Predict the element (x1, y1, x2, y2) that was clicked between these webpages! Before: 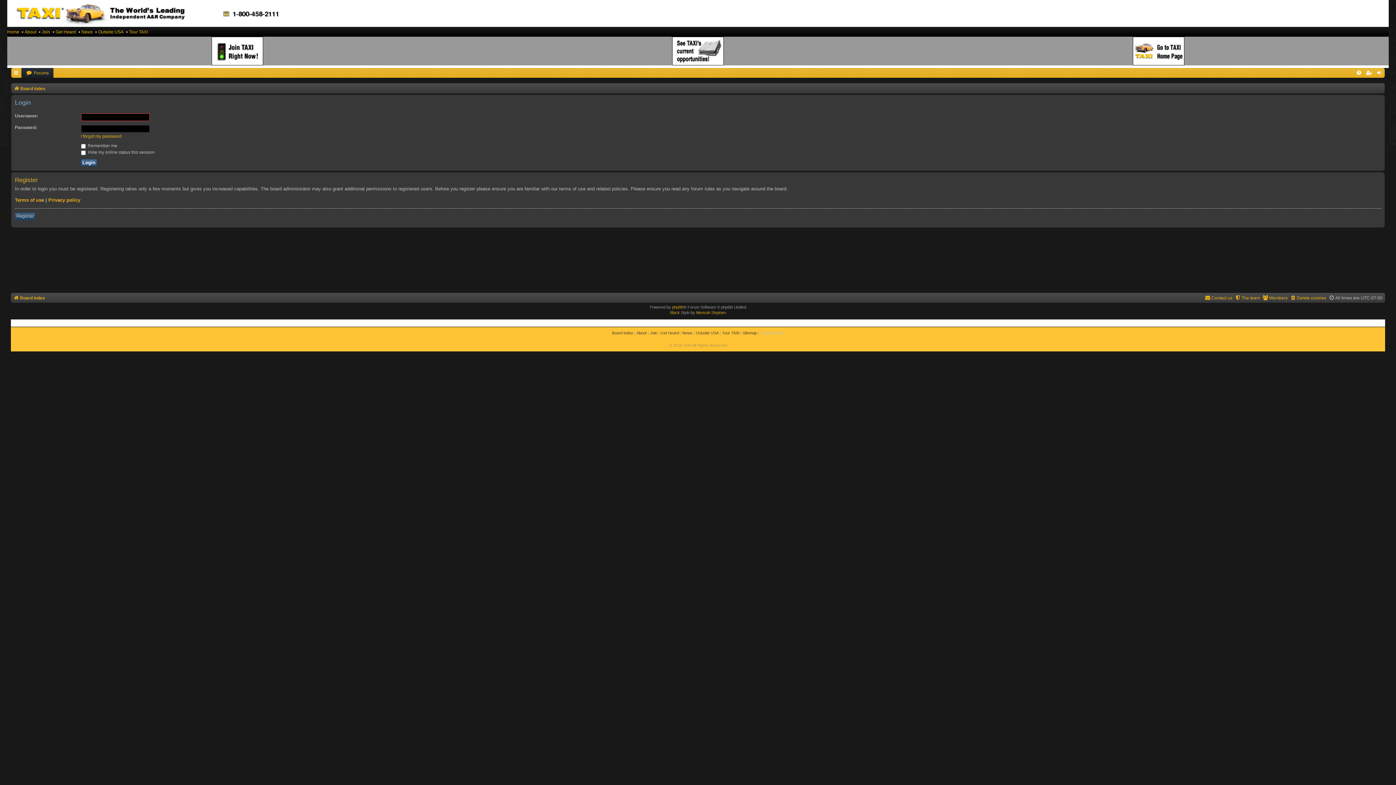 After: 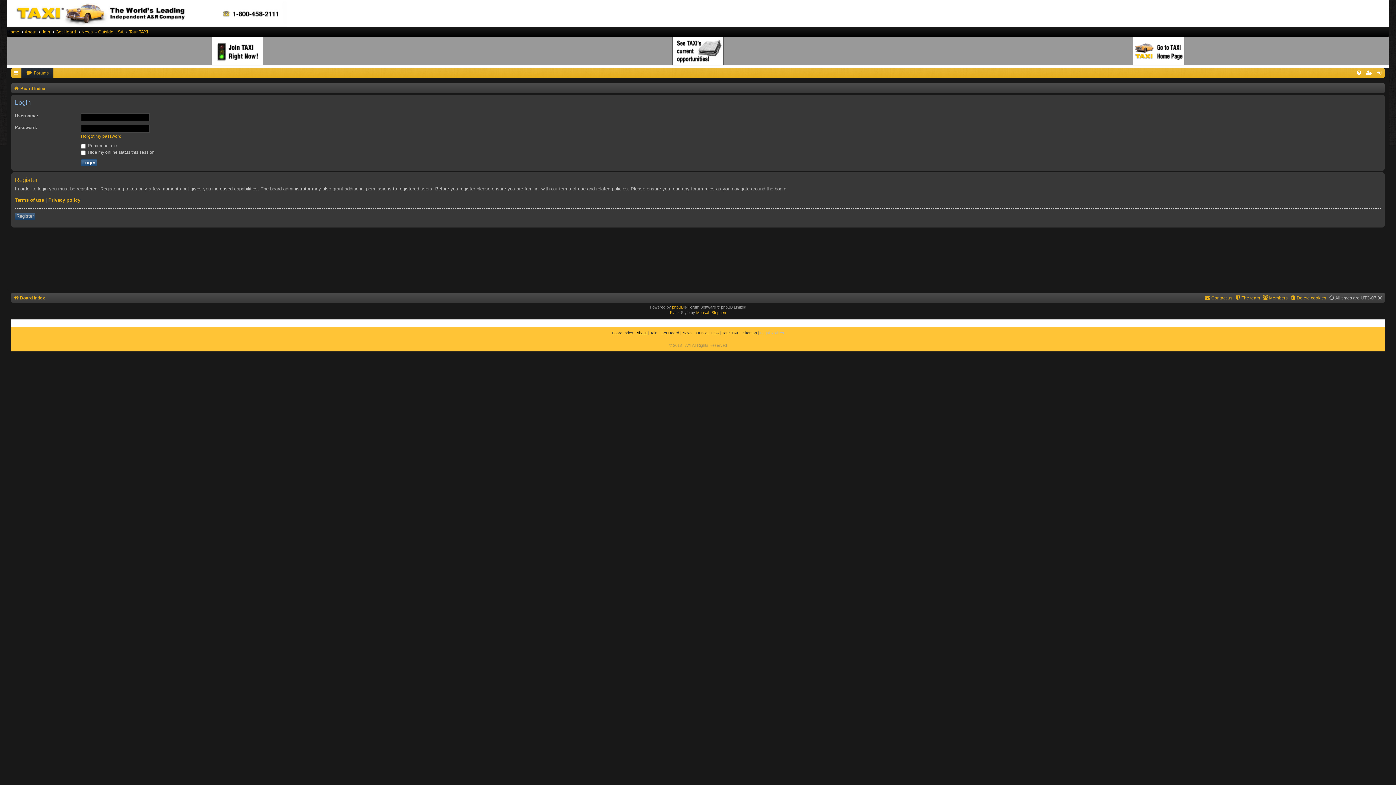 Action: label: About bbox: (636, 330, 646, 335)